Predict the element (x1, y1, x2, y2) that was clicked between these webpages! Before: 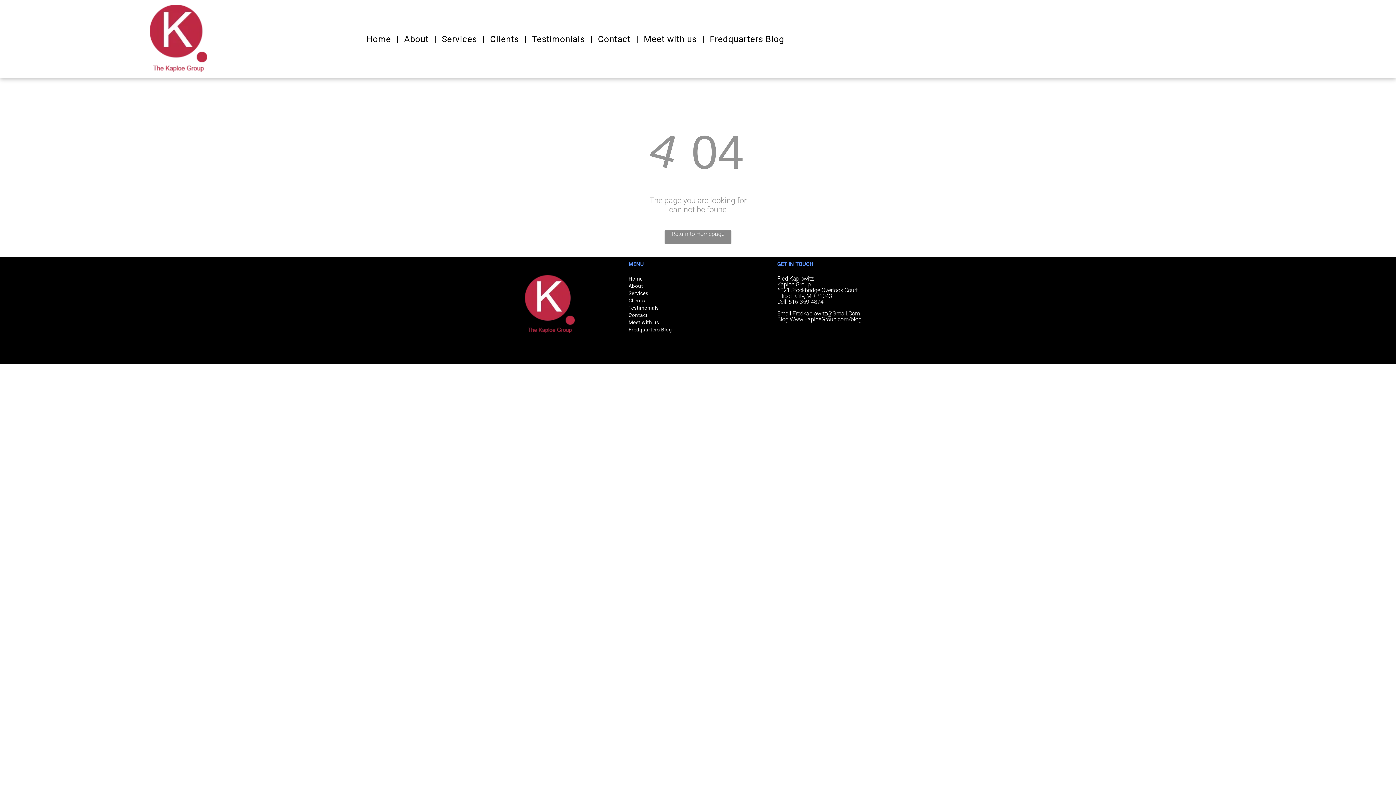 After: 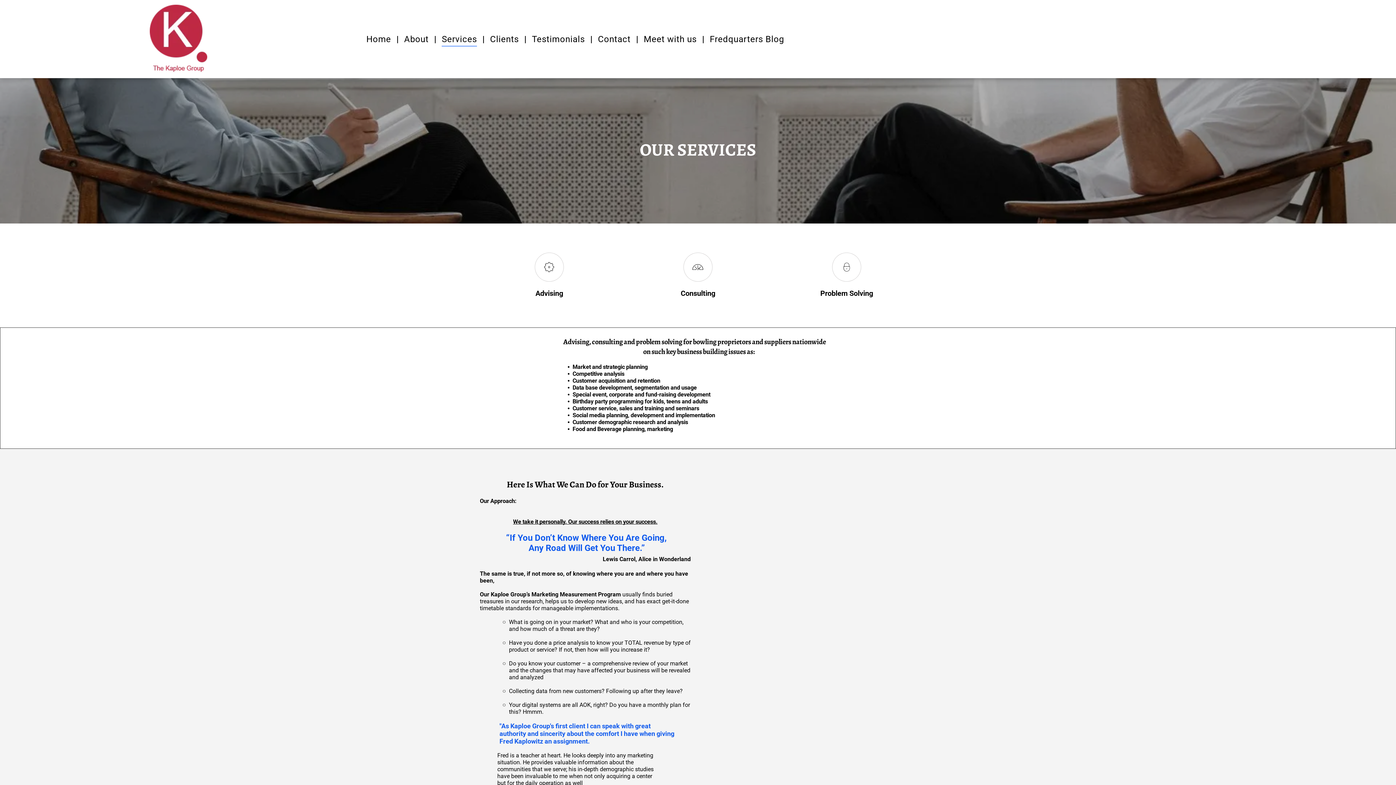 Action: label: Services bbox: (628, 289, 767, 297)